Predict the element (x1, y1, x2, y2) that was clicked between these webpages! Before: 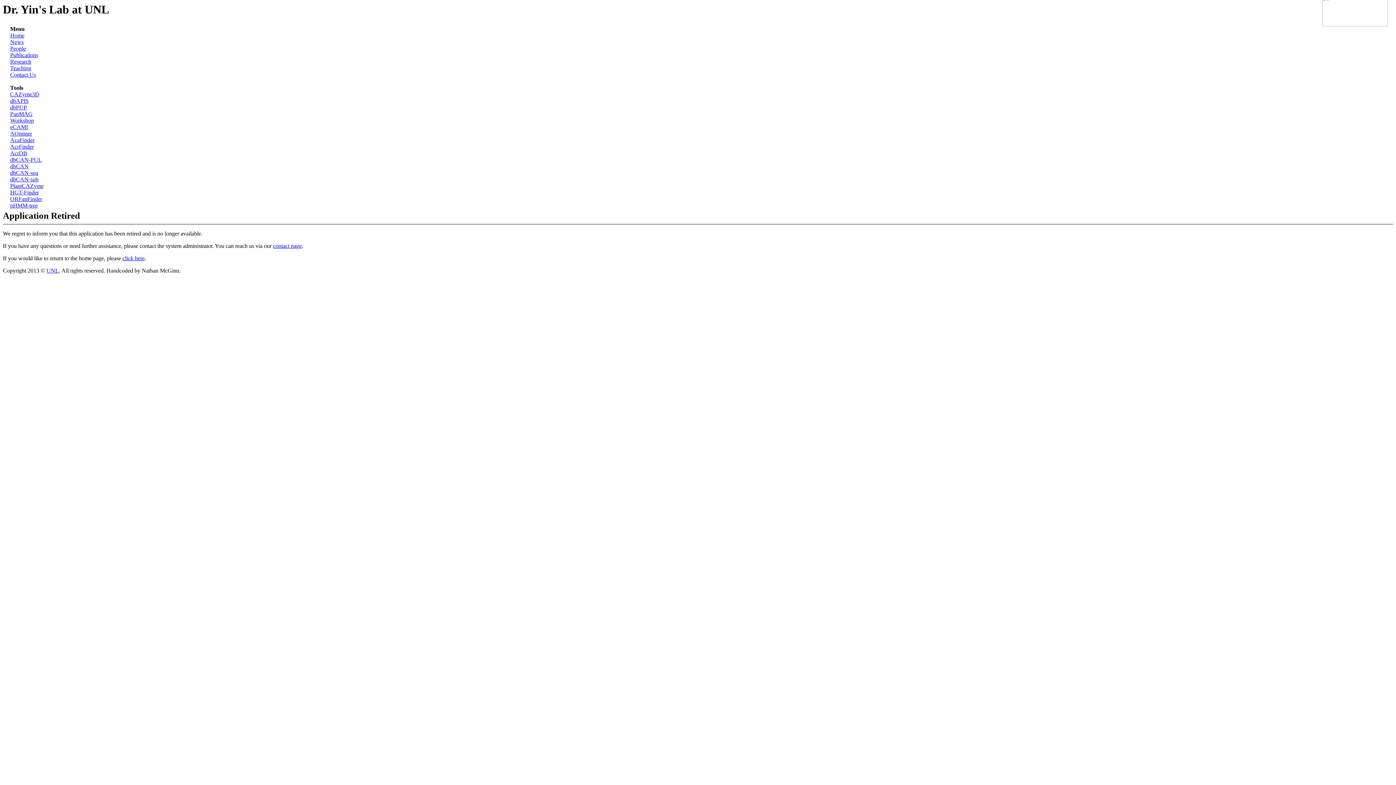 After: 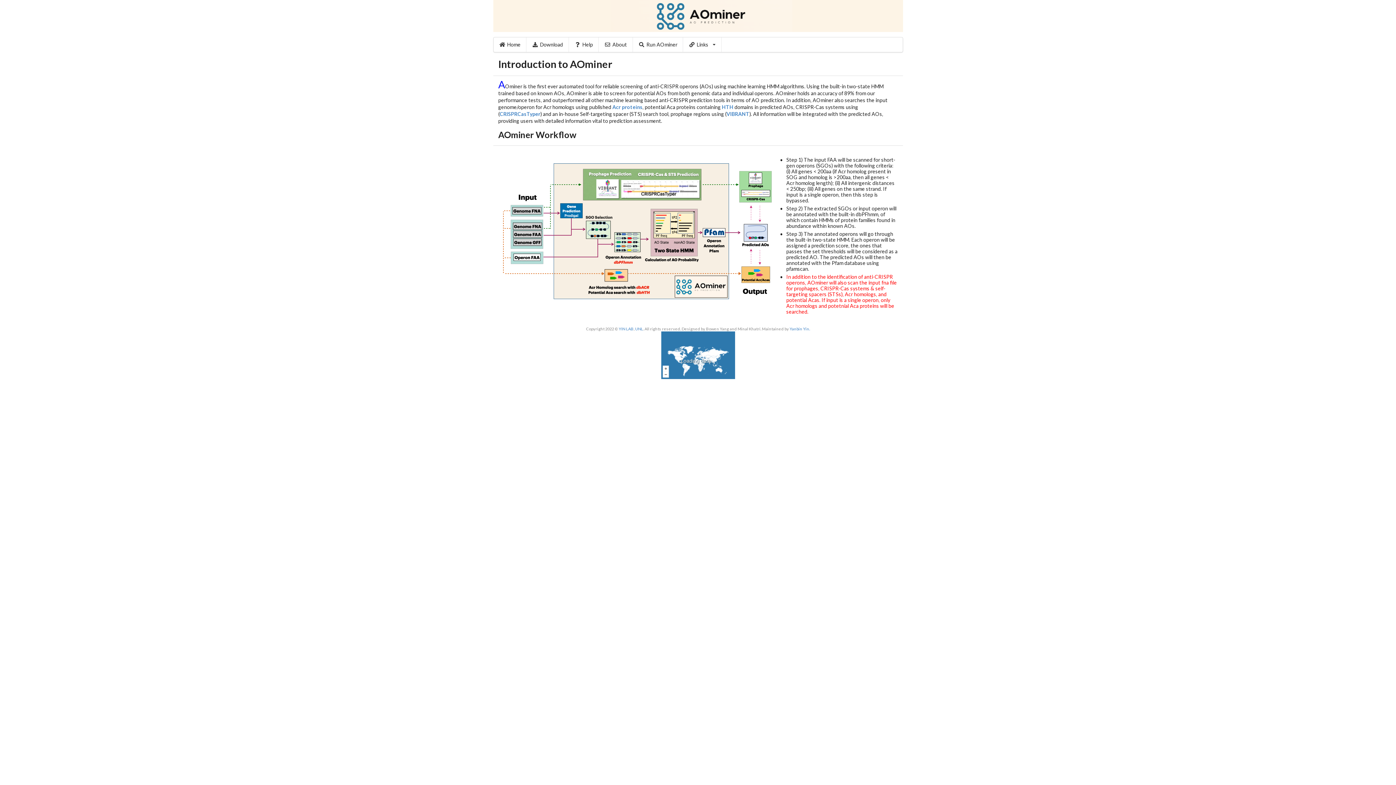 Action: label: AOminer bbox: (10, 130, 32, 136)